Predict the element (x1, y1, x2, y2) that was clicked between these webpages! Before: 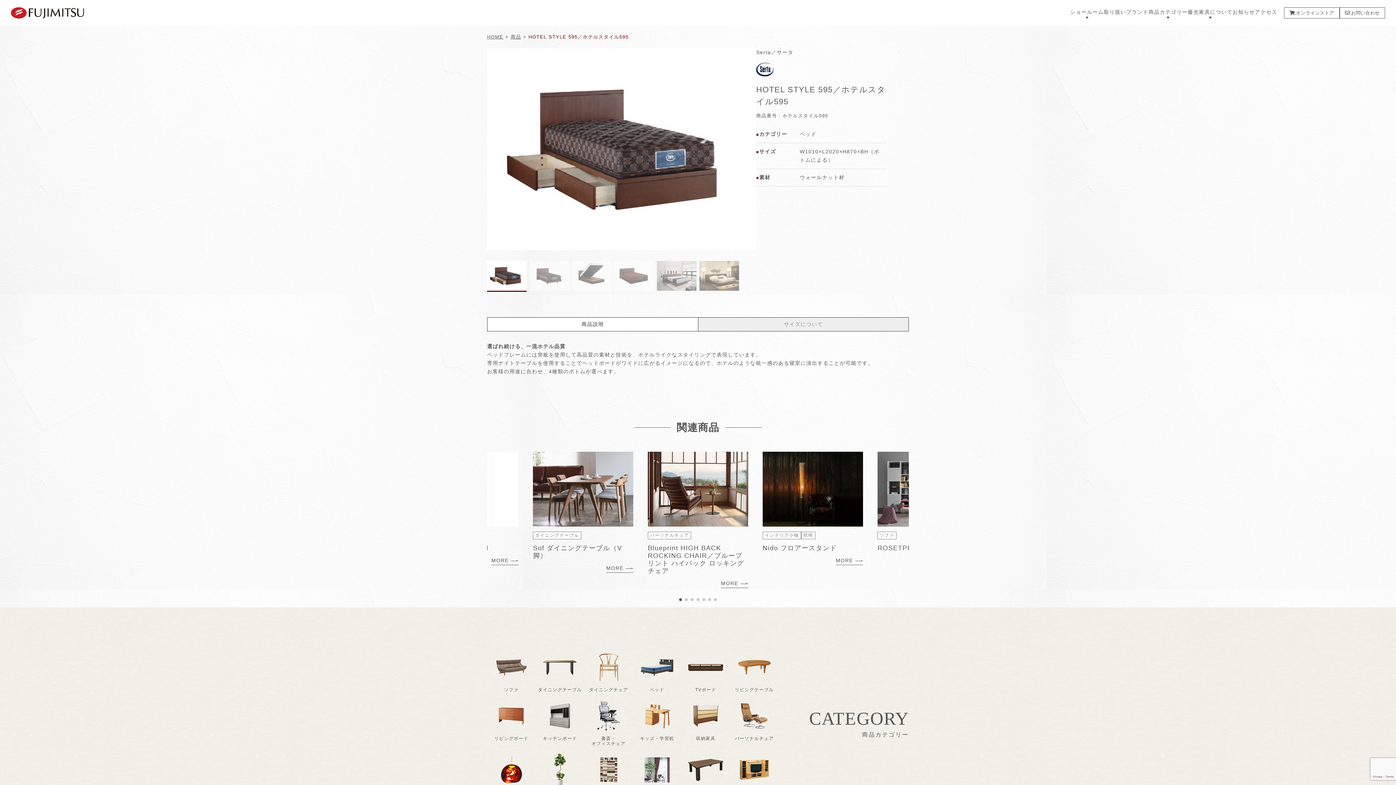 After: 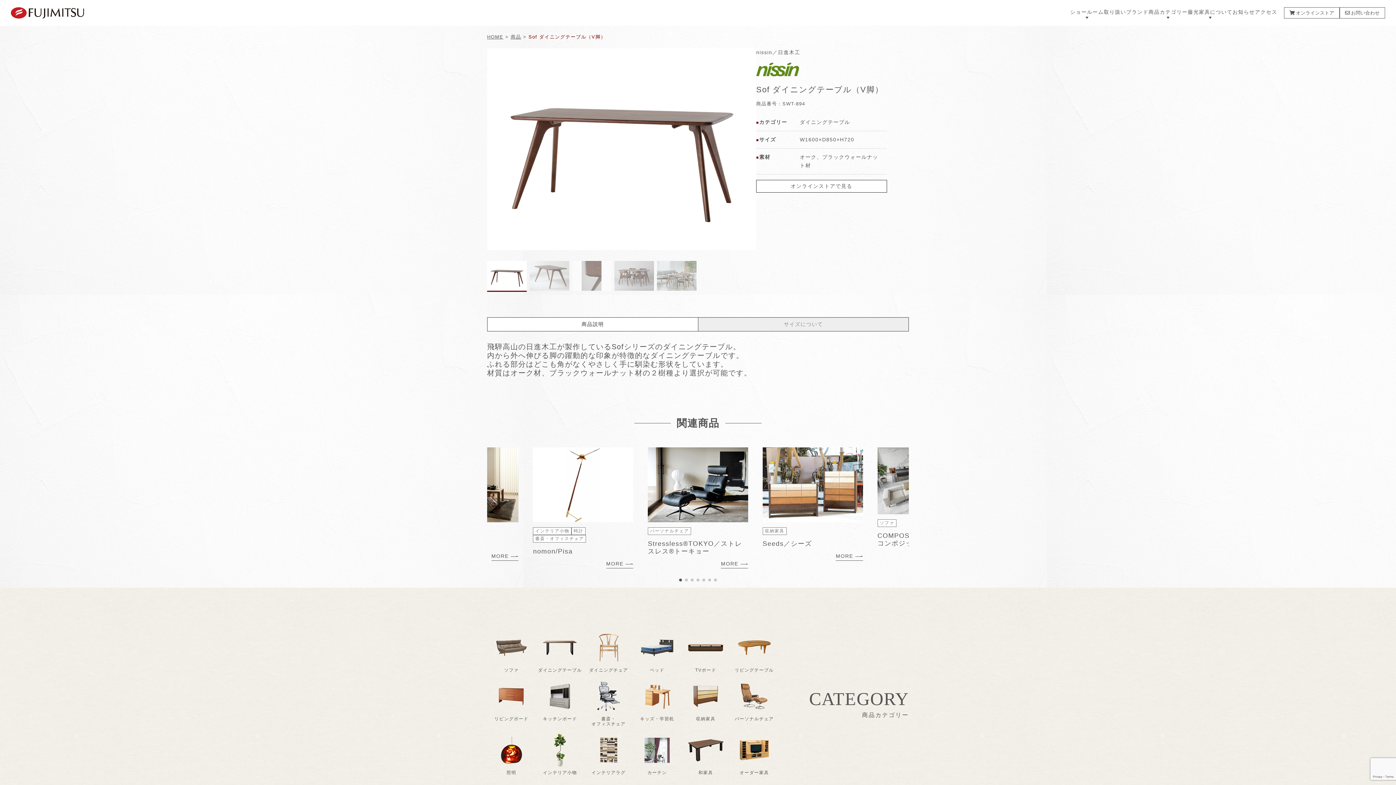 Action: bbox: (533, 486, 633, 491)